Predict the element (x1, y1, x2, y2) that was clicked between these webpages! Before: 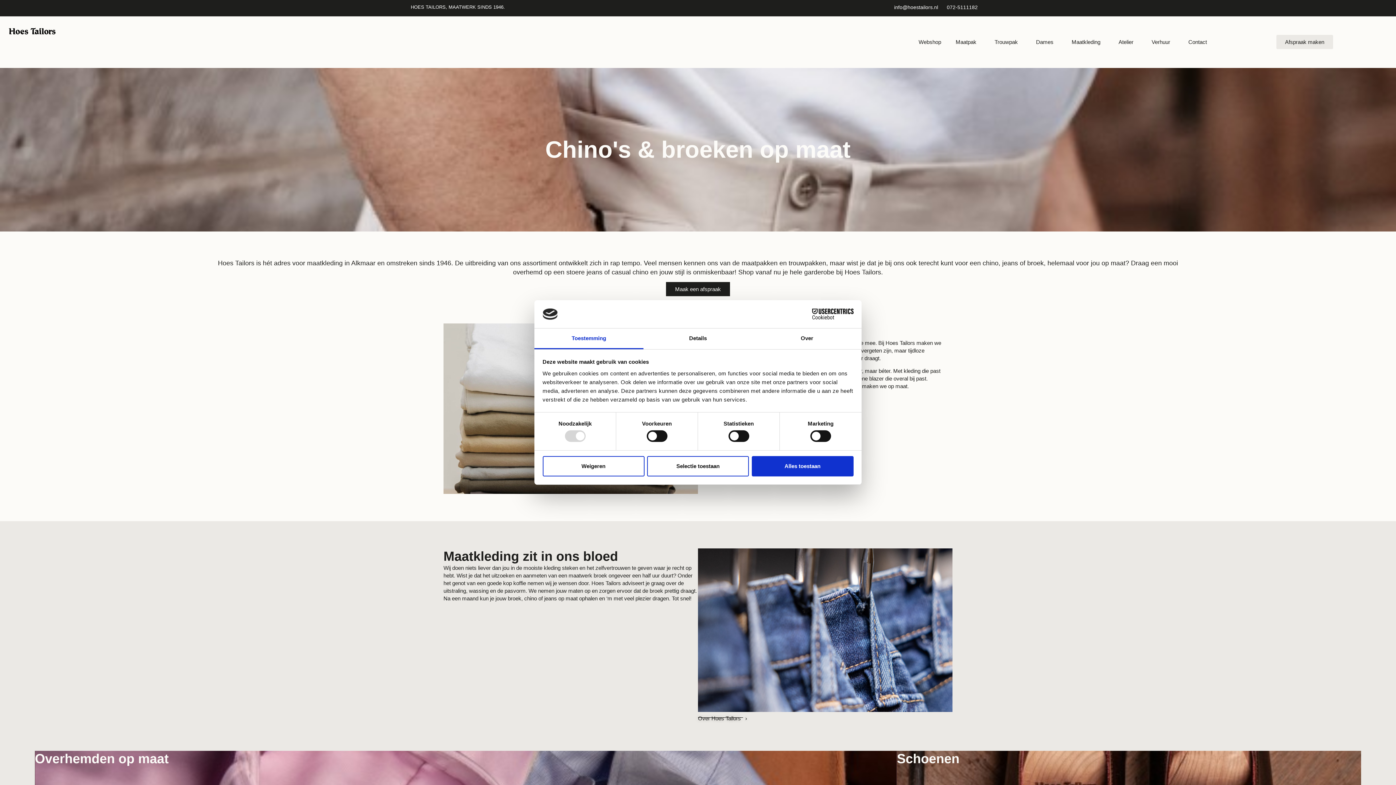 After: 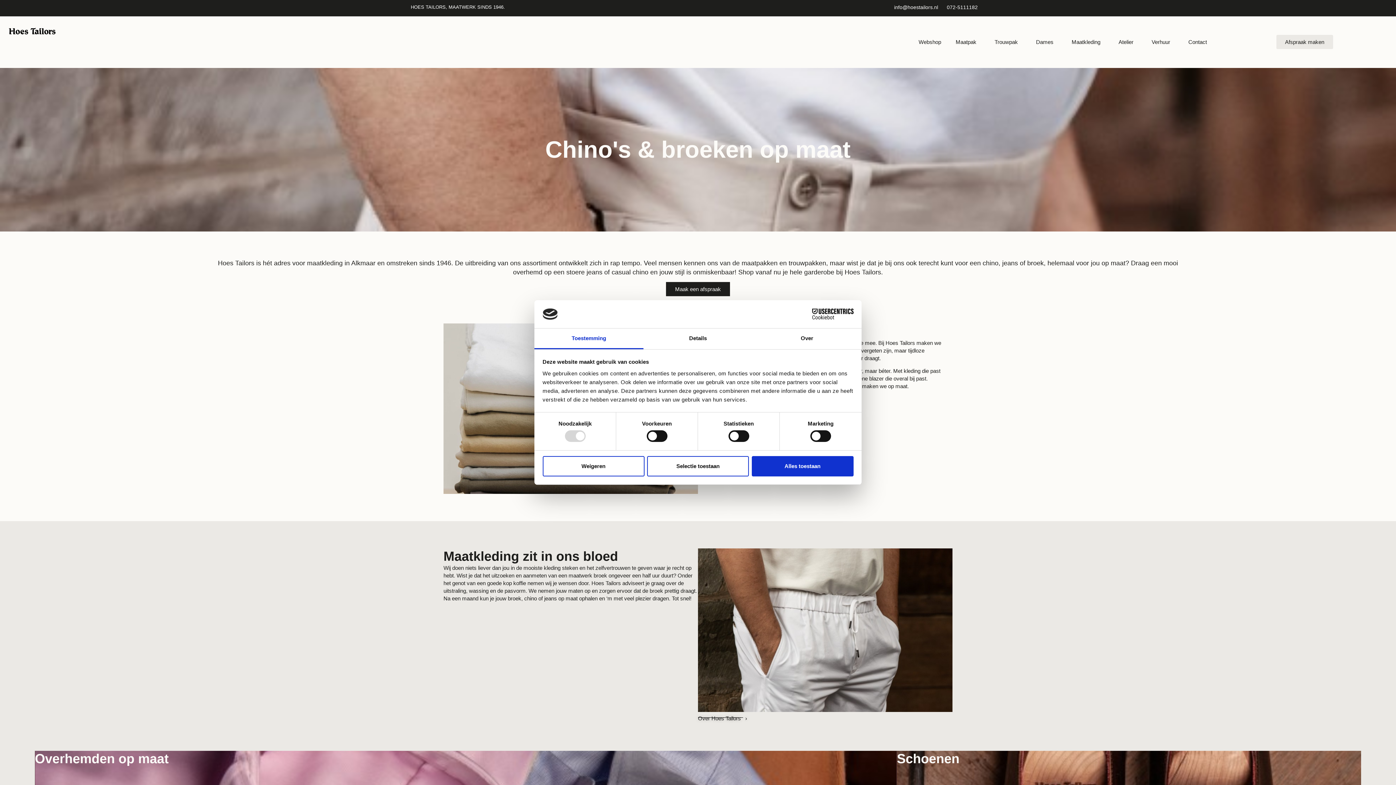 Action: bbox: (534, 328, 643, 349) label: Toestemming